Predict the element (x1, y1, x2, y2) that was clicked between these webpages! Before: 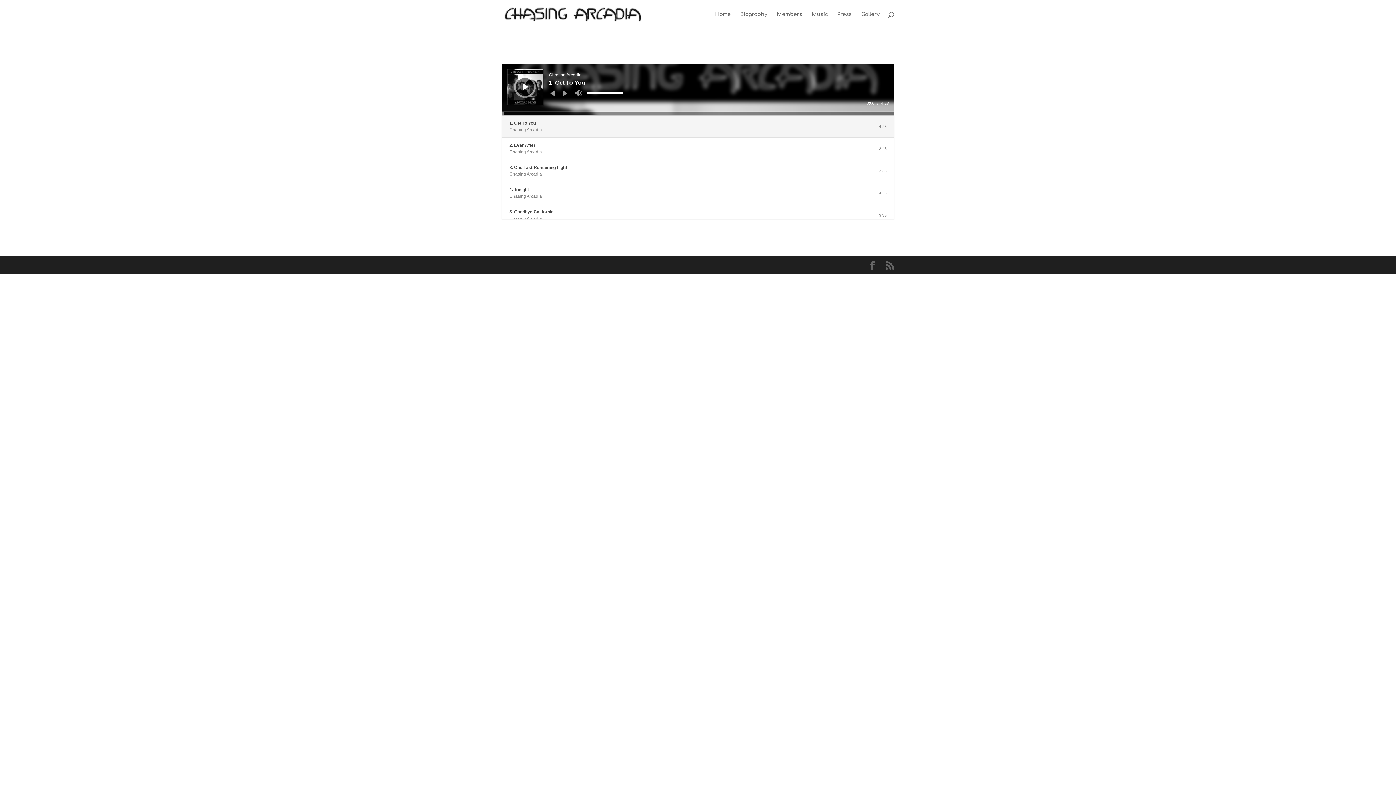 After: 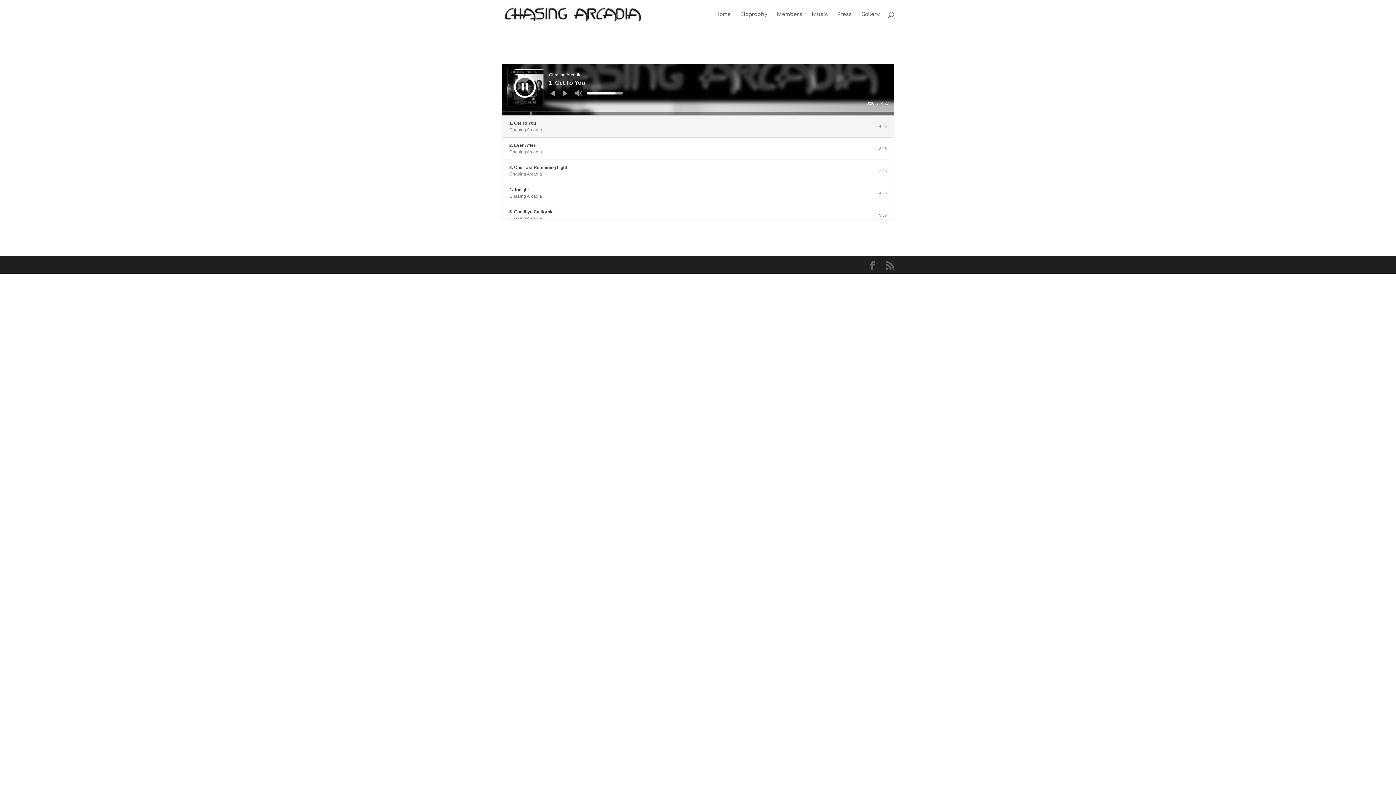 Action: bbox: (522, 83, 528, 90) label: Play